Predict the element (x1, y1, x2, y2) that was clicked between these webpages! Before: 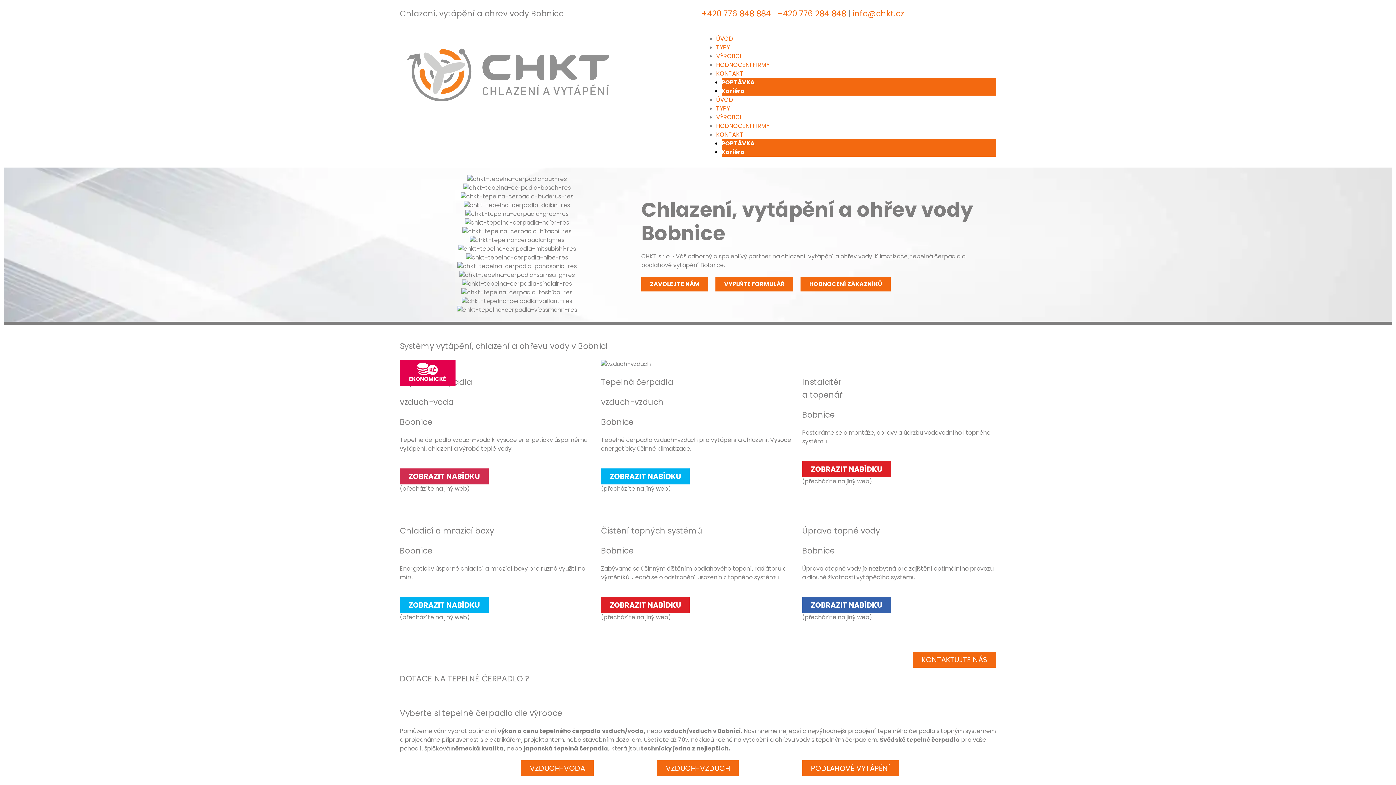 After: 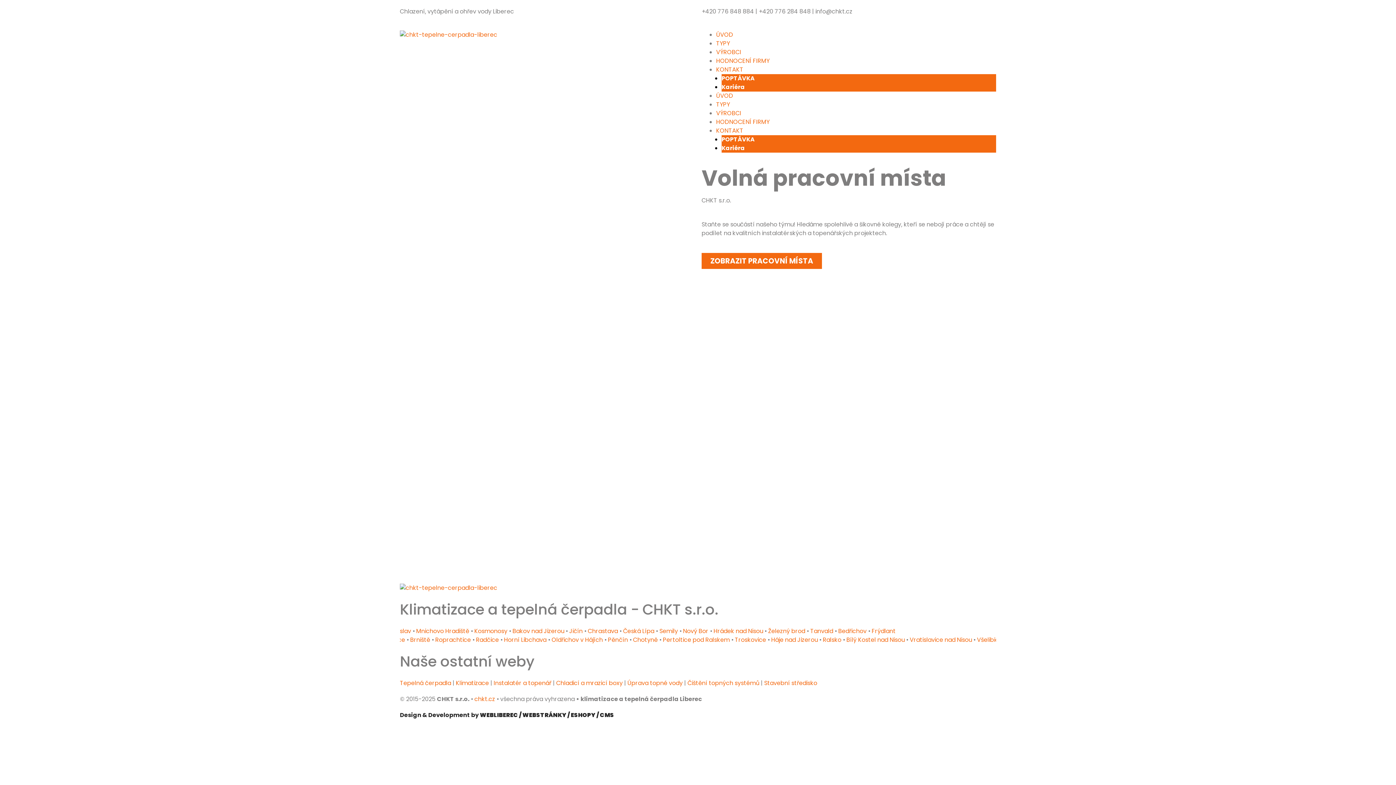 Action: label: Kariéra bbox: (721, 148, 745, 156)